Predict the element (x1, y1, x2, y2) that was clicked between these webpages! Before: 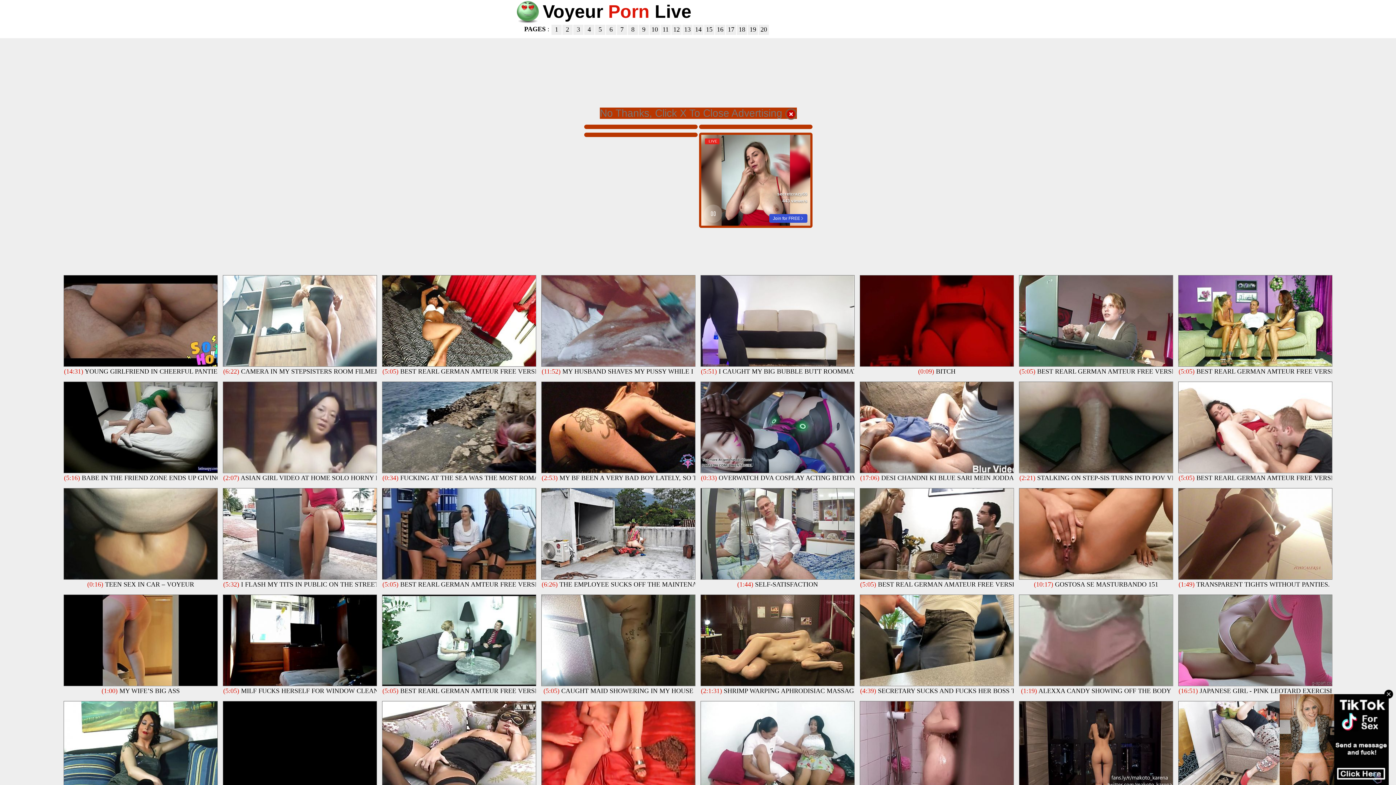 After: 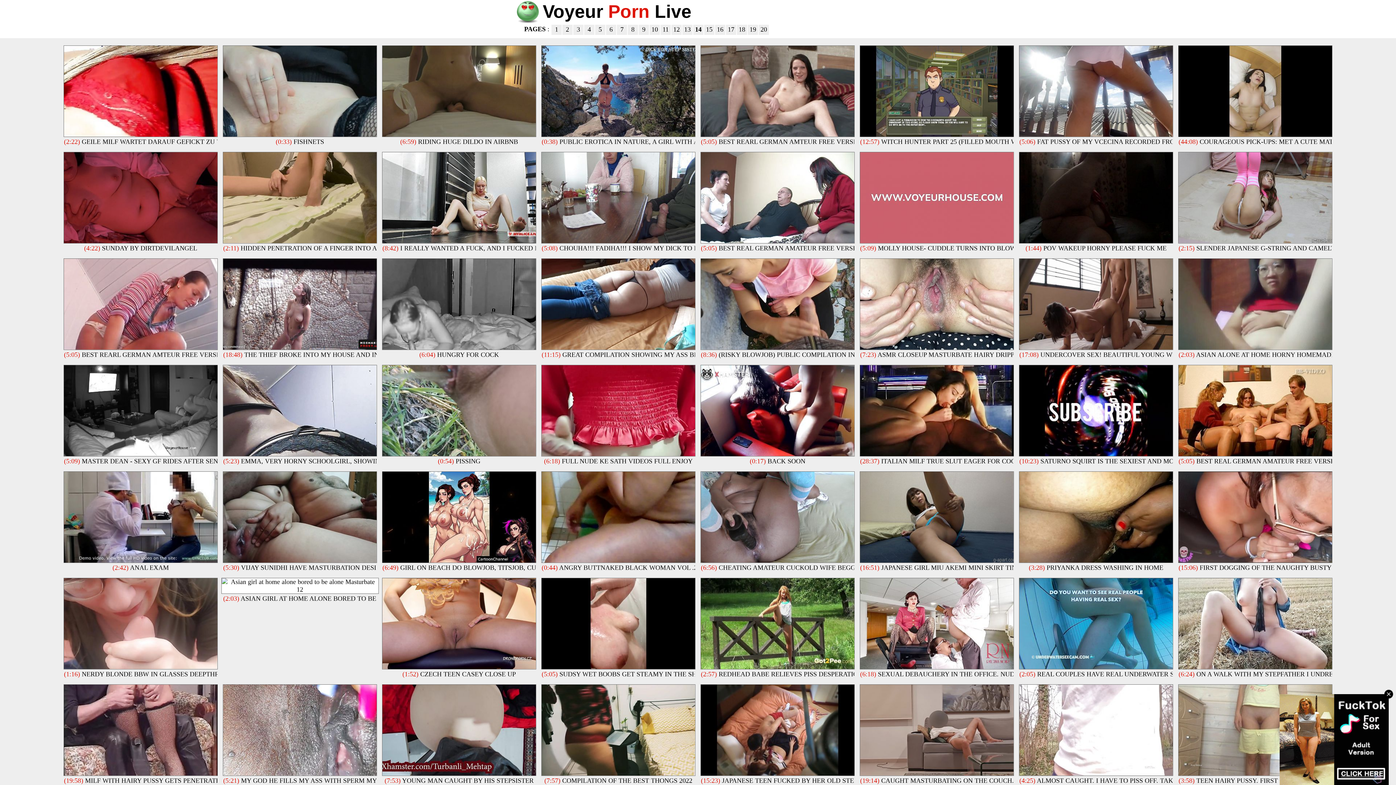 Action: bbox: (693, 24, 703, 34) label: 14